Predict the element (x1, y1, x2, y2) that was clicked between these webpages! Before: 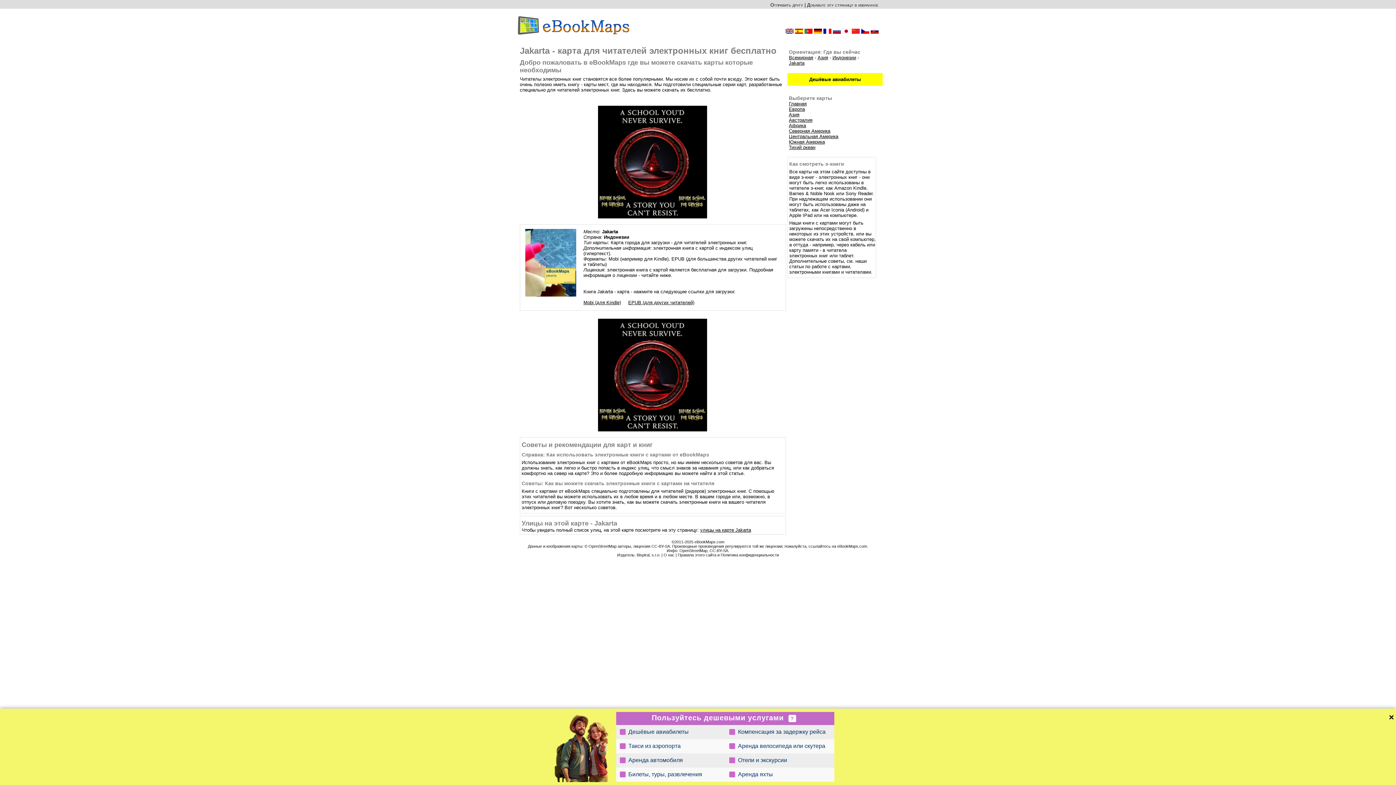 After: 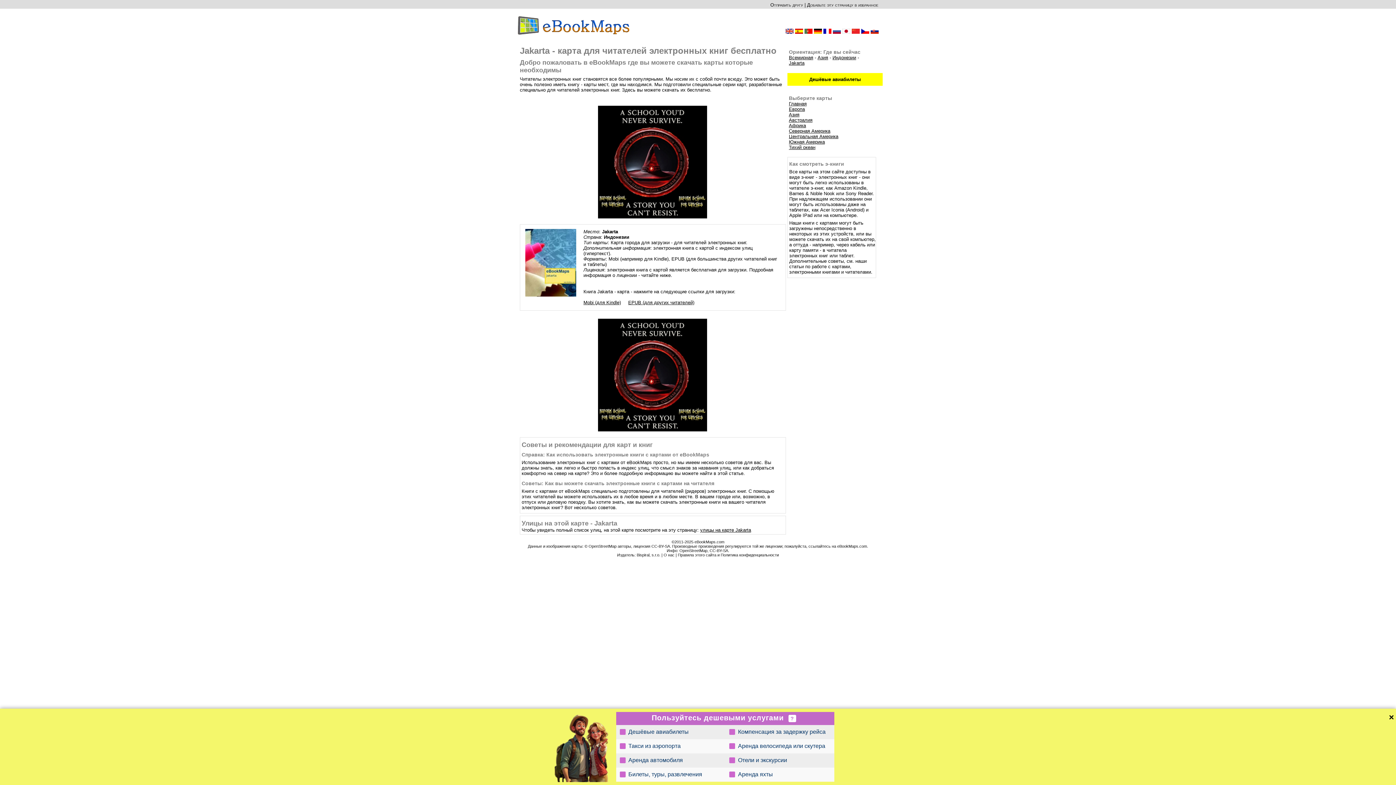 Action: bbox: (729, 729, 825, 736) label:  Компенсация за задержку рейса